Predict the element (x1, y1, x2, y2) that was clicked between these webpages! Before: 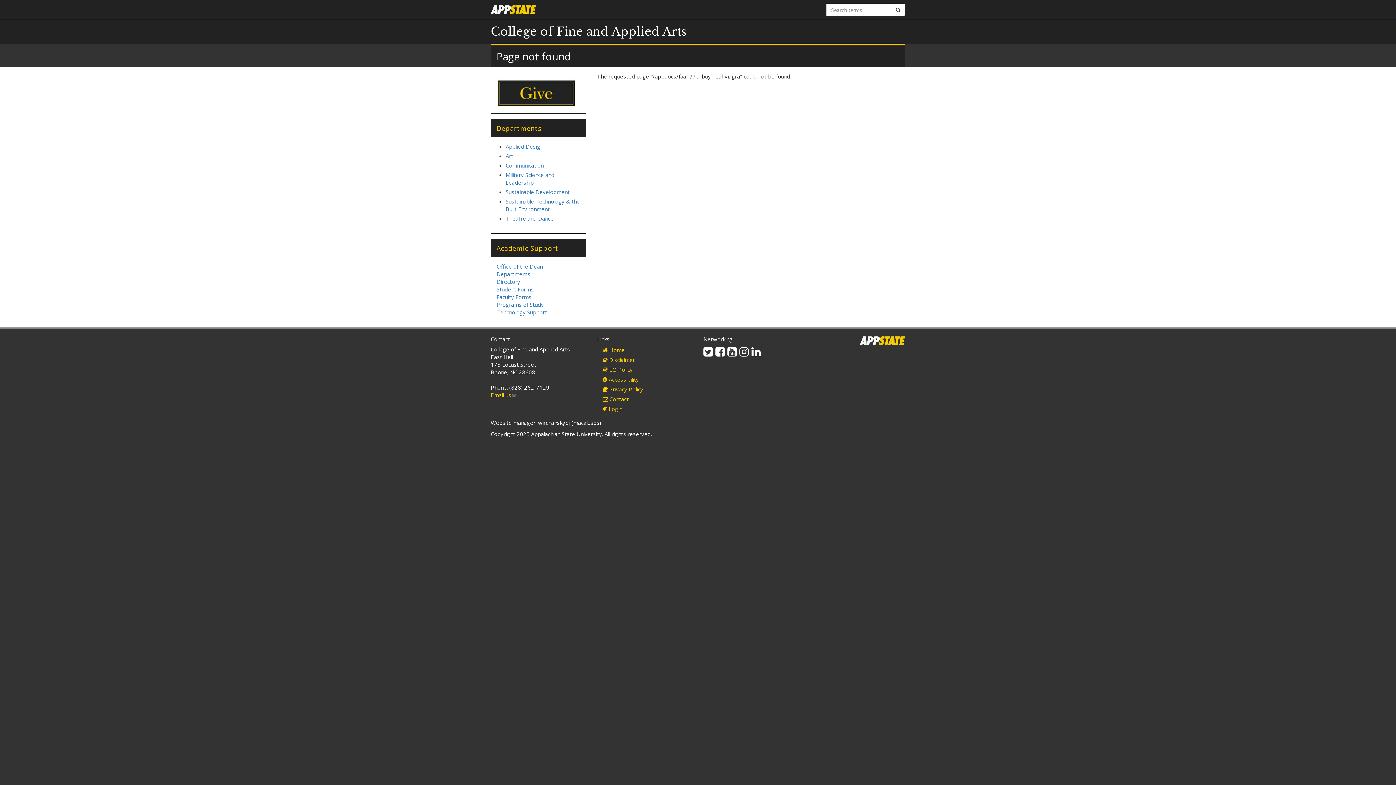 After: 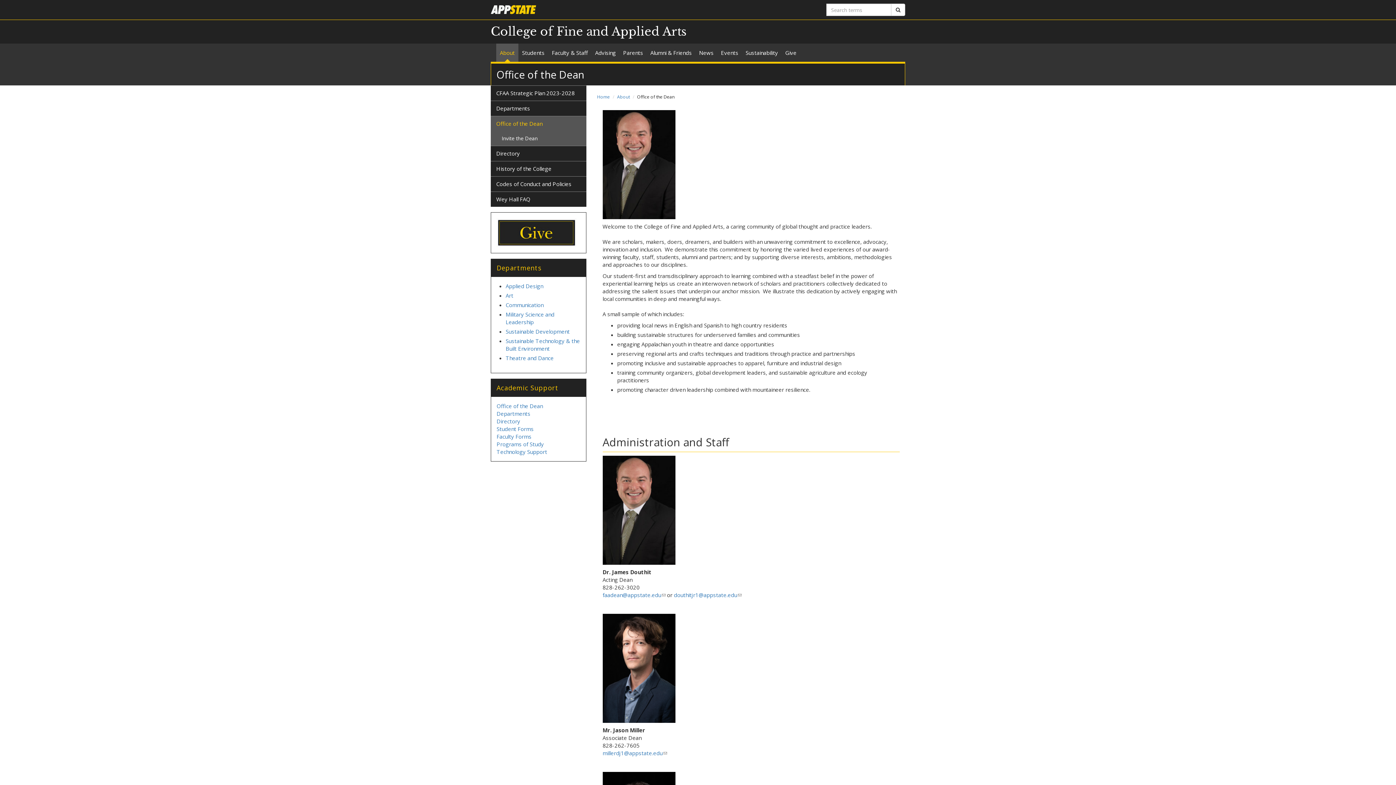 Action: bbox: (496, 262, 542, 270) label: Office of the Dean